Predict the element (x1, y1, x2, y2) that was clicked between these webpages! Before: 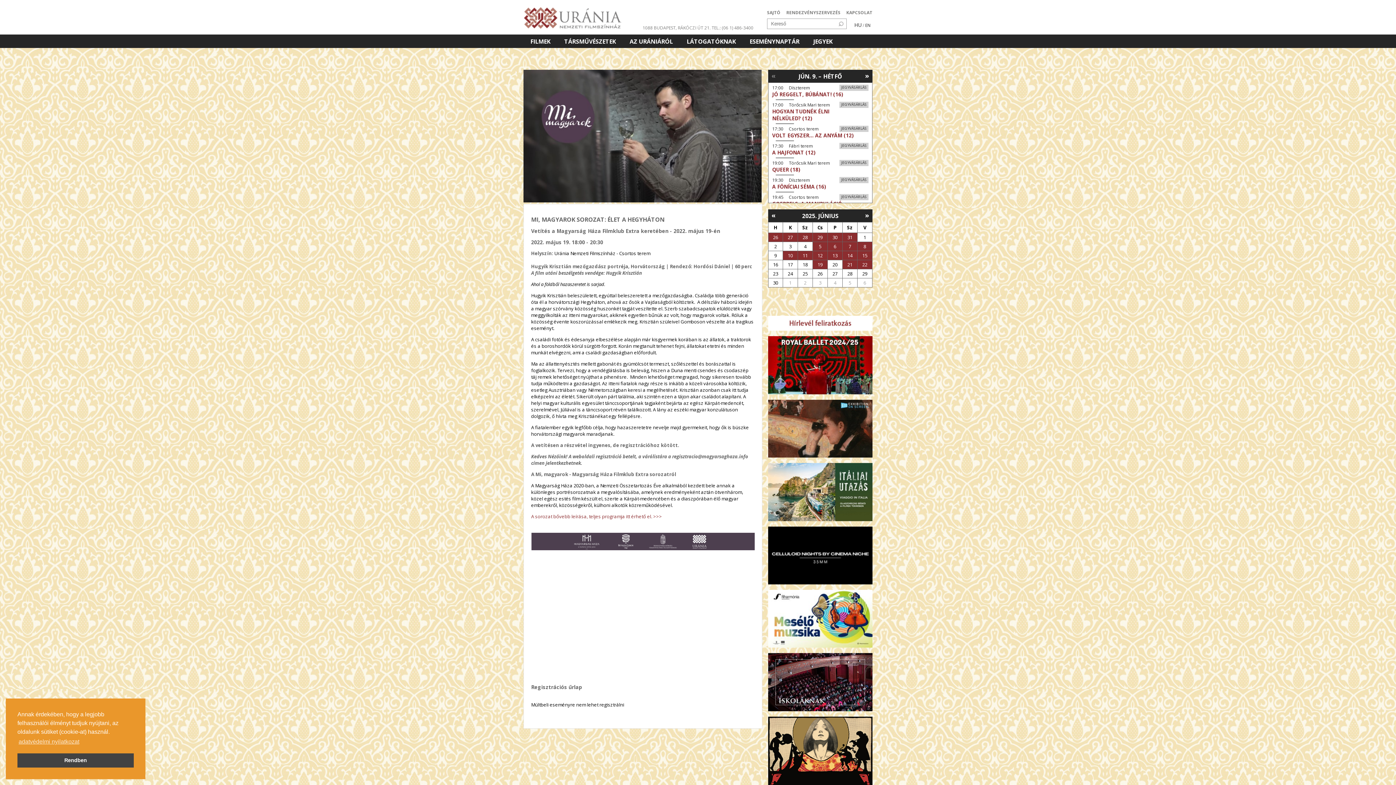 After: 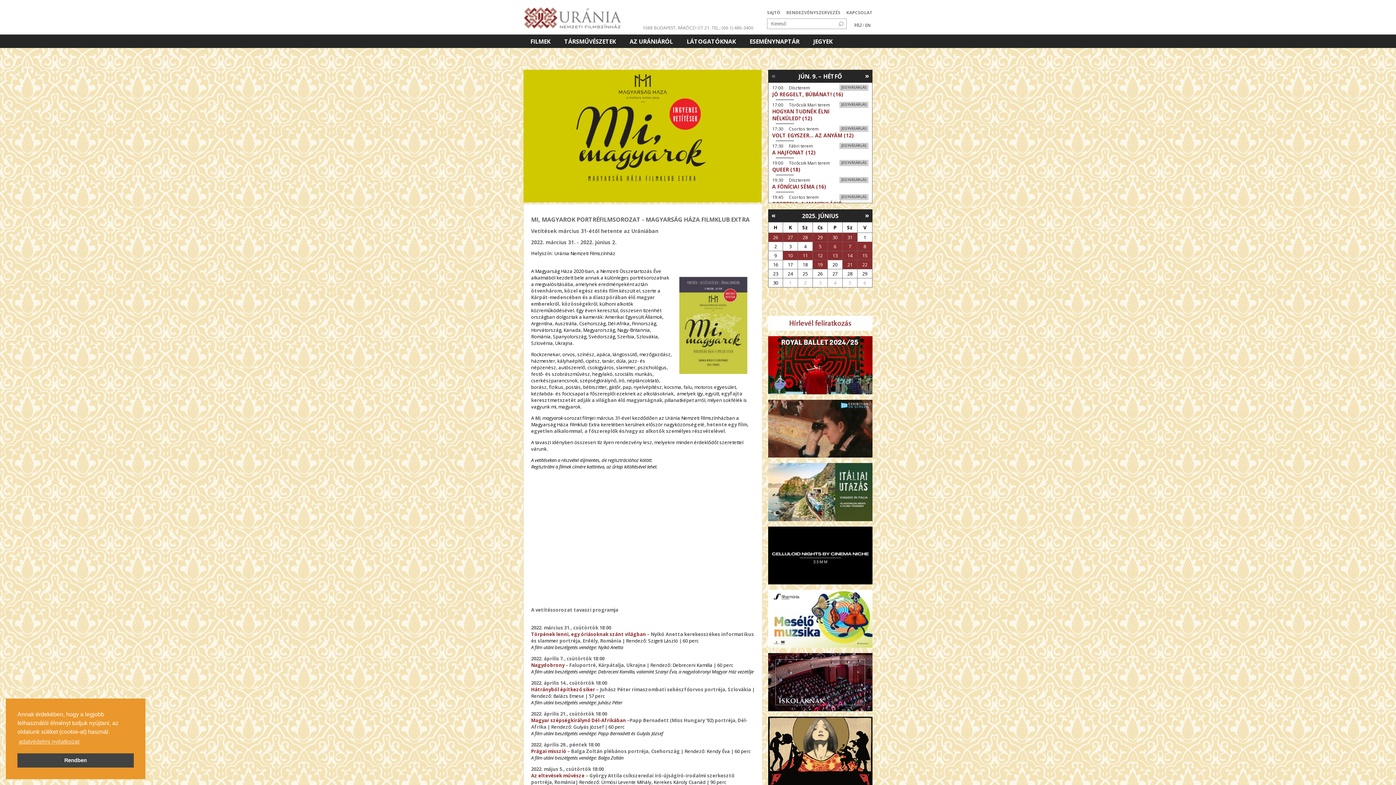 Action: bbox: (531, 513, 662, 519) label: A sorozat bővebb leírása, teljes programja itt érhető el. >>>


